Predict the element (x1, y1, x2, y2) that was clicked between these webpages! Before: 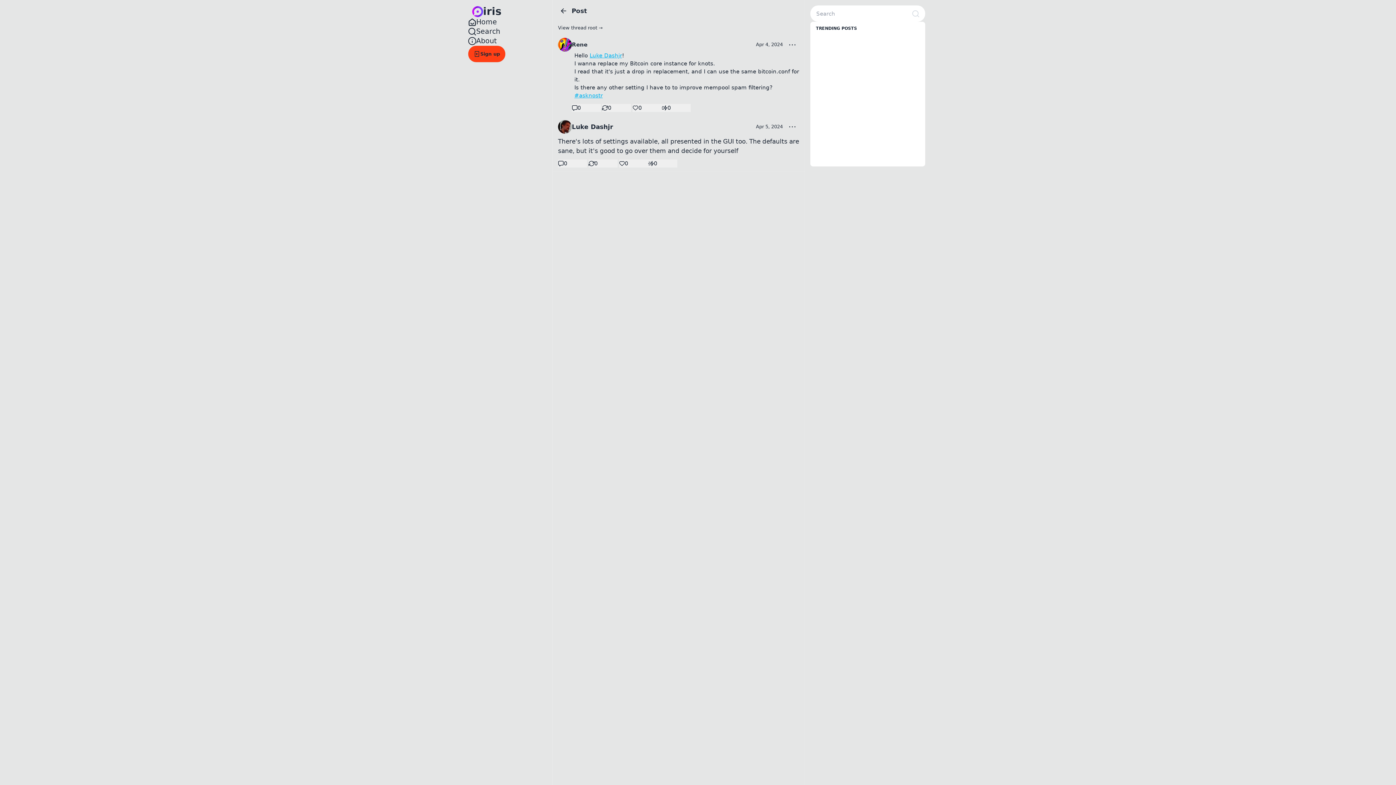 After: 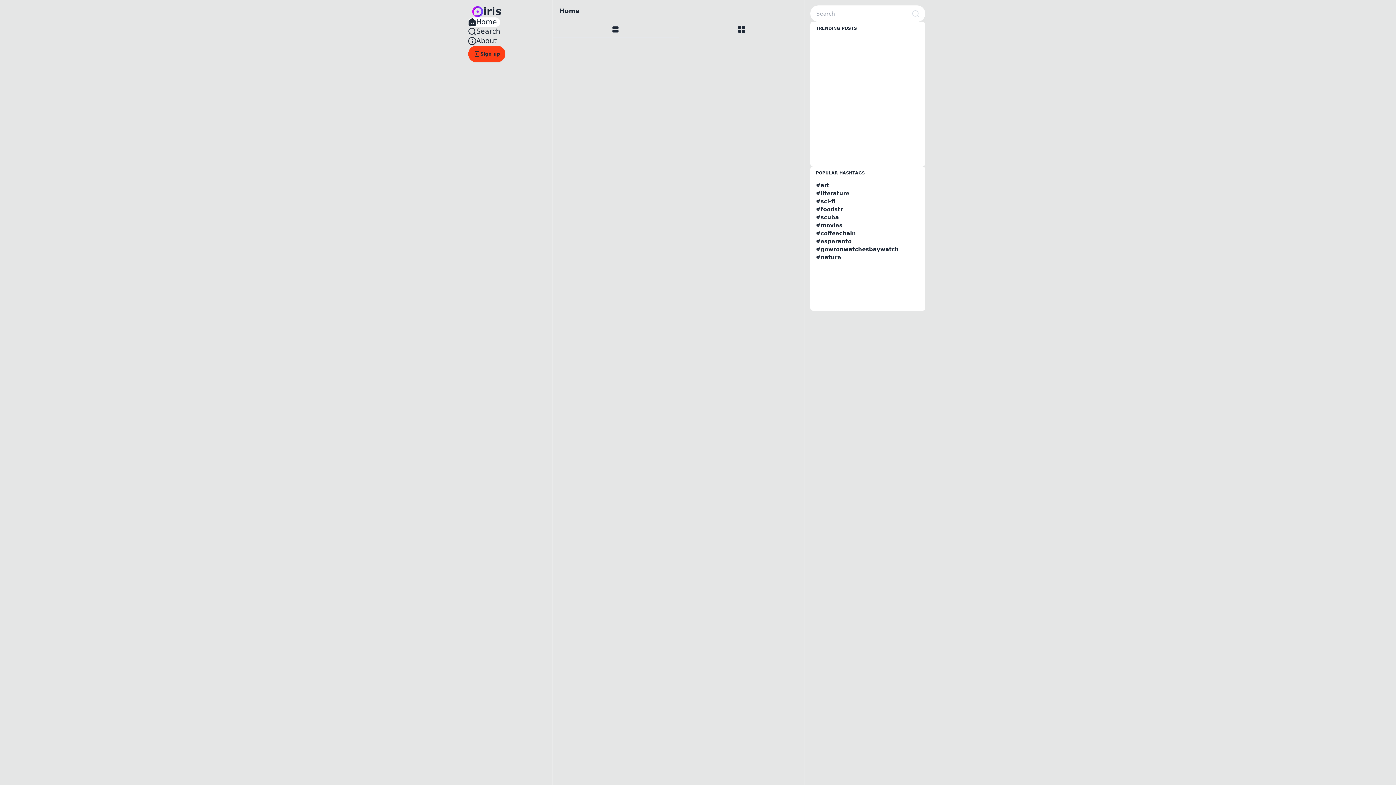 Action: bbox: (472, 5, 501, 17) label: iris